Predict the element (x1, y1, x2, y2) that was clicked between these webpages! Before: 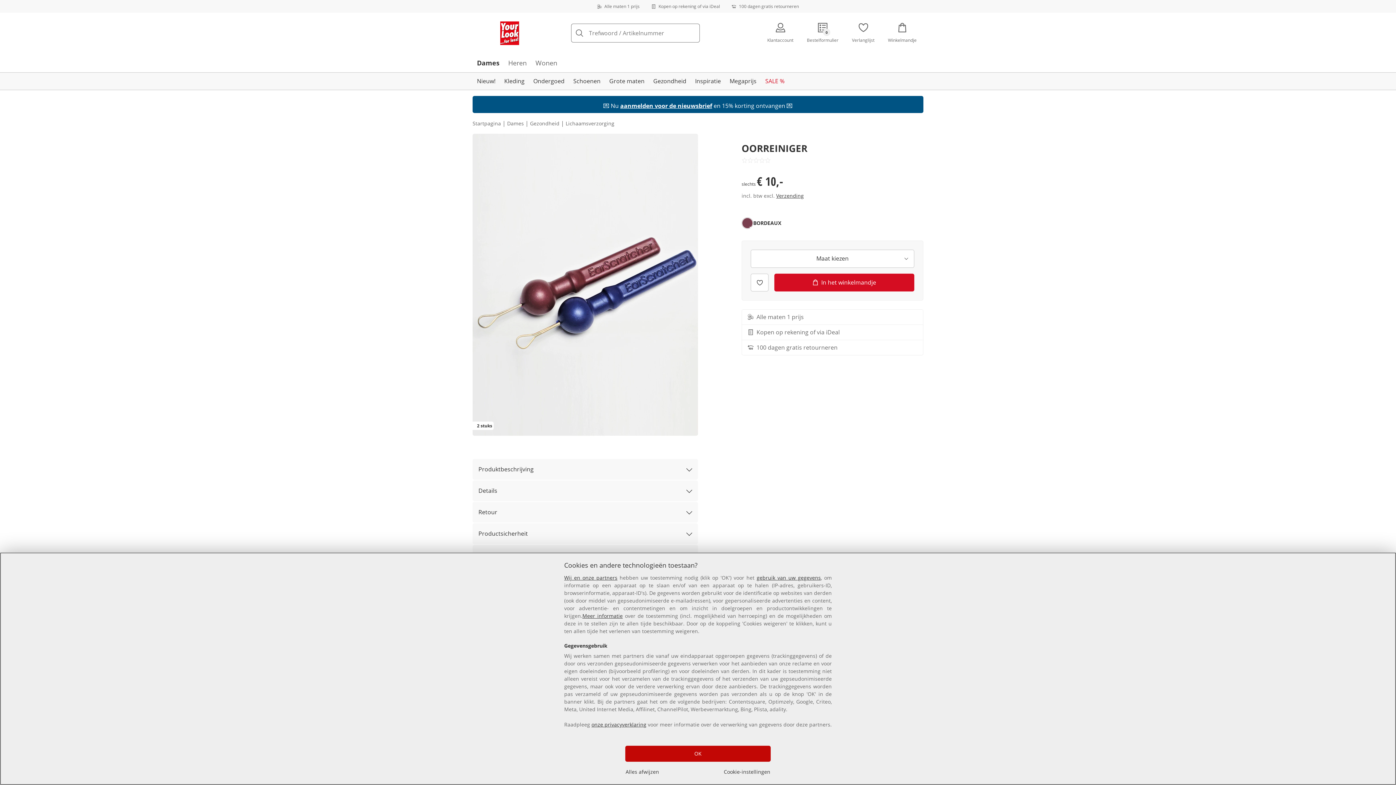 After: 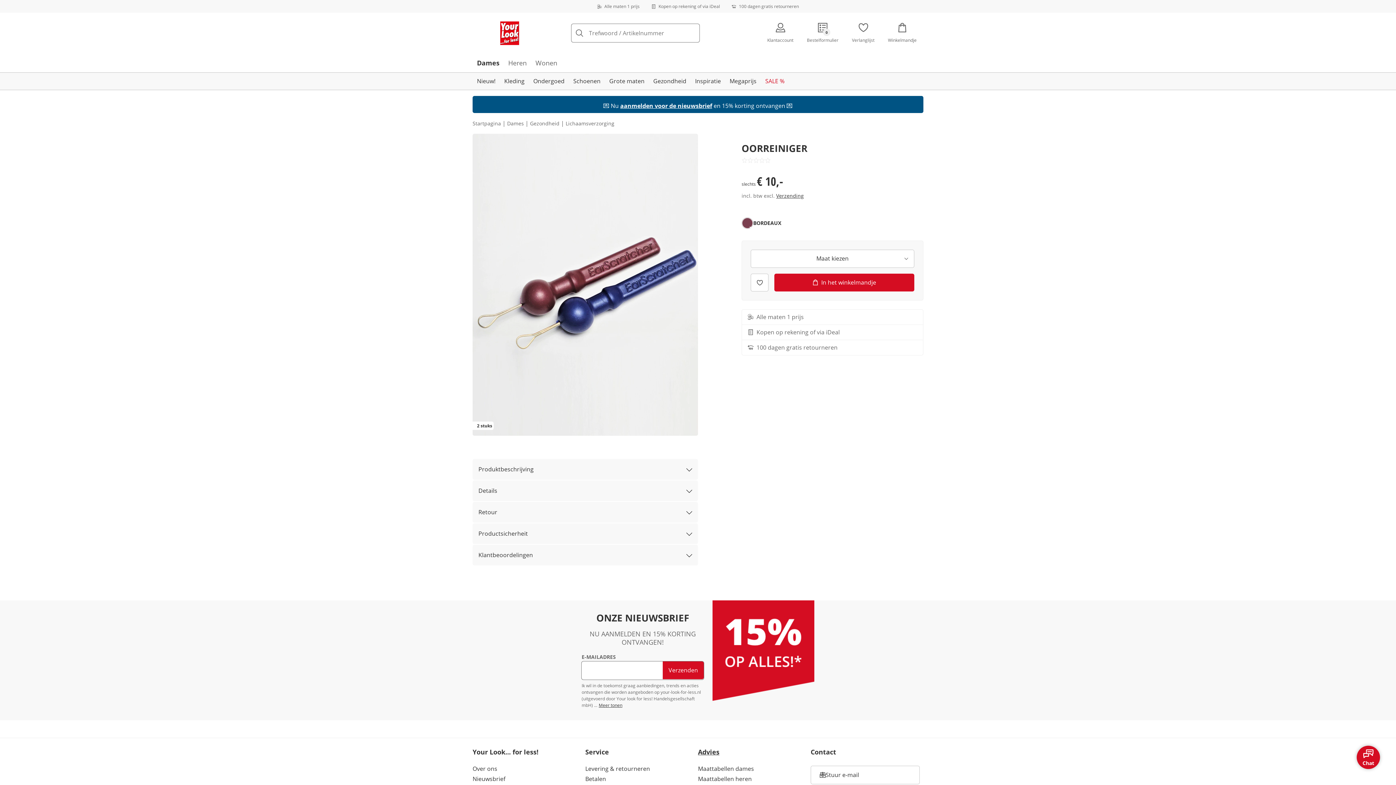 Action: bbox: (625, 746, 770, 762) label: OK